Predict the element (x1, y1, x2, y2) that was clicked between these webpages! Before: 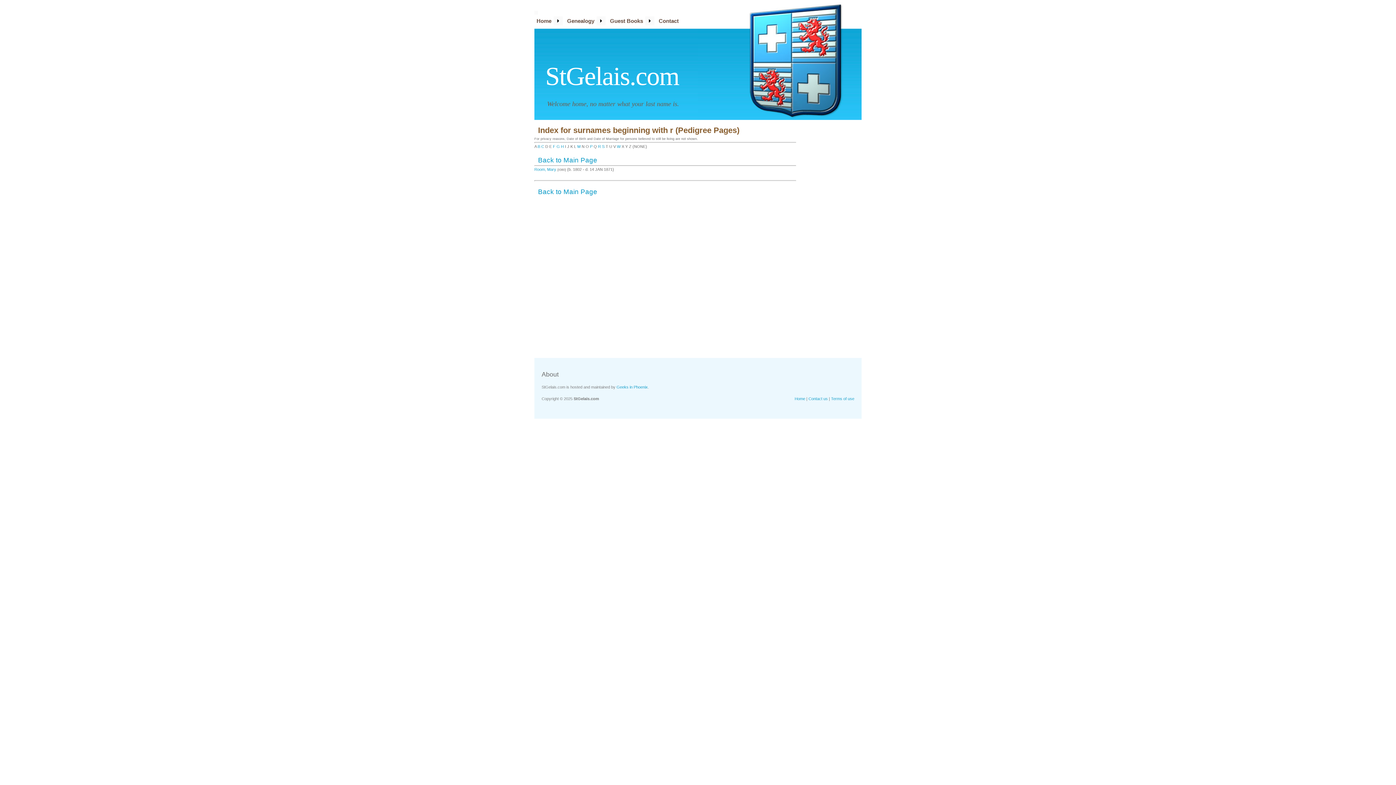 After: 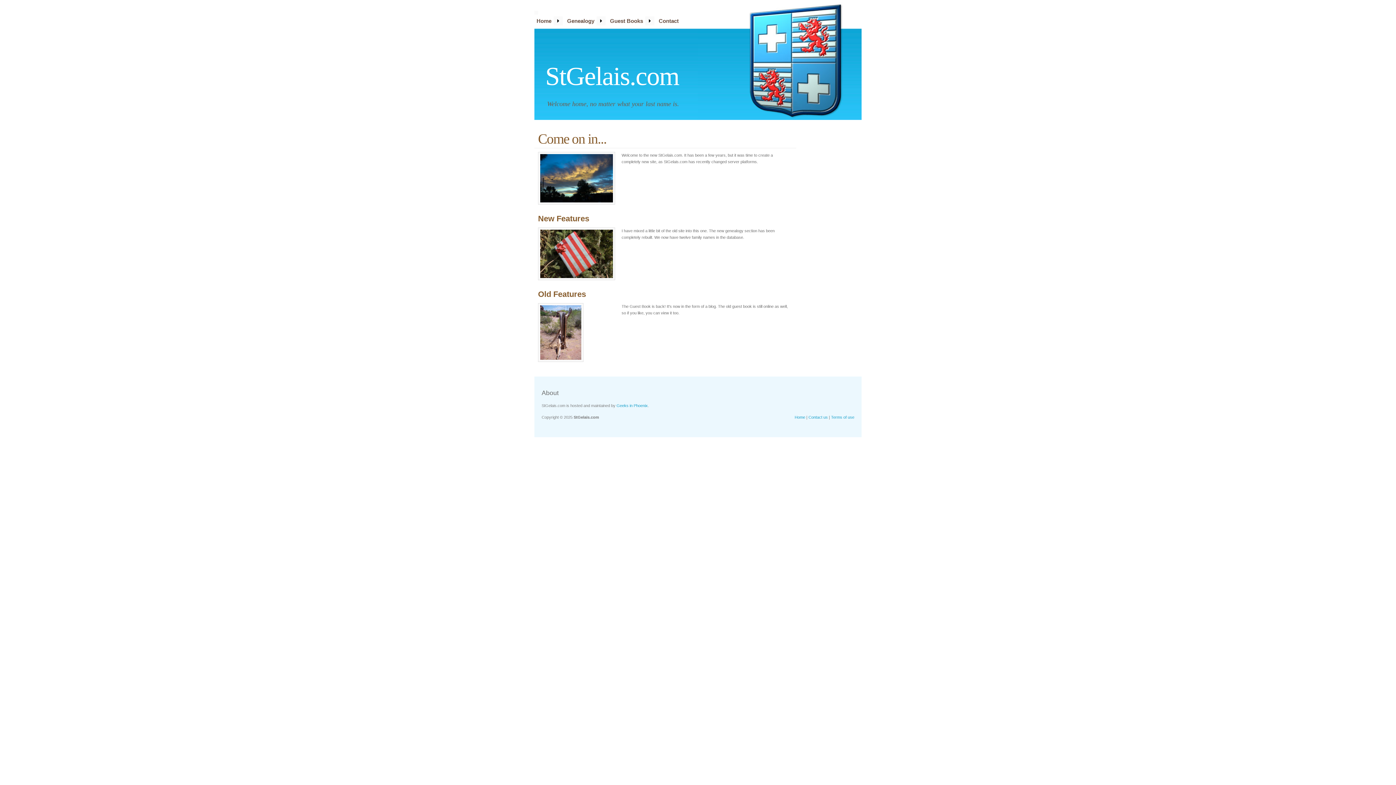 Action: label: Home bbox: (536, 14, 551, 27)